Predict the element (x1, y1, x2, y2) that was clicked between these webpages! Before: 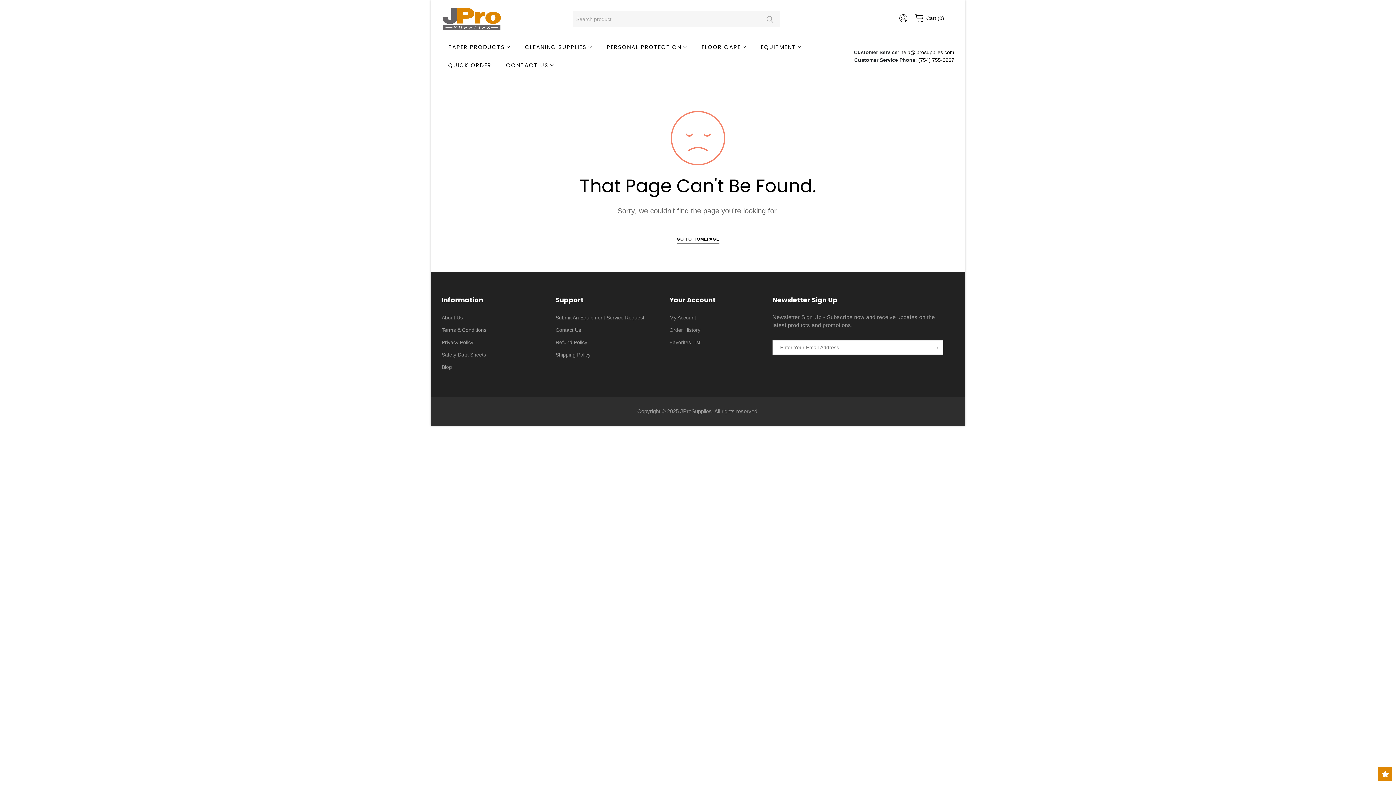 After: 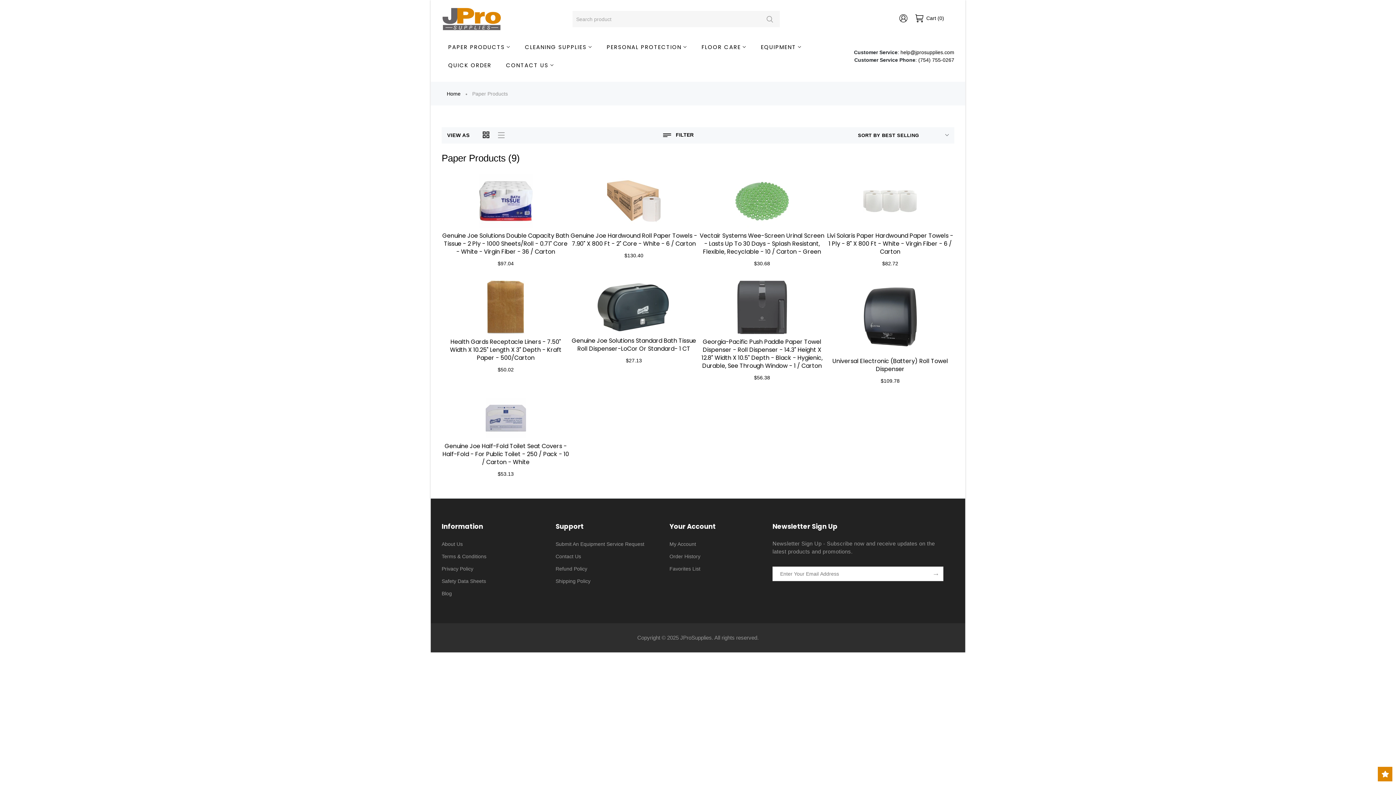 Action: label: PAPER PRODUCTS bbox: (441, 38, 517, 56)